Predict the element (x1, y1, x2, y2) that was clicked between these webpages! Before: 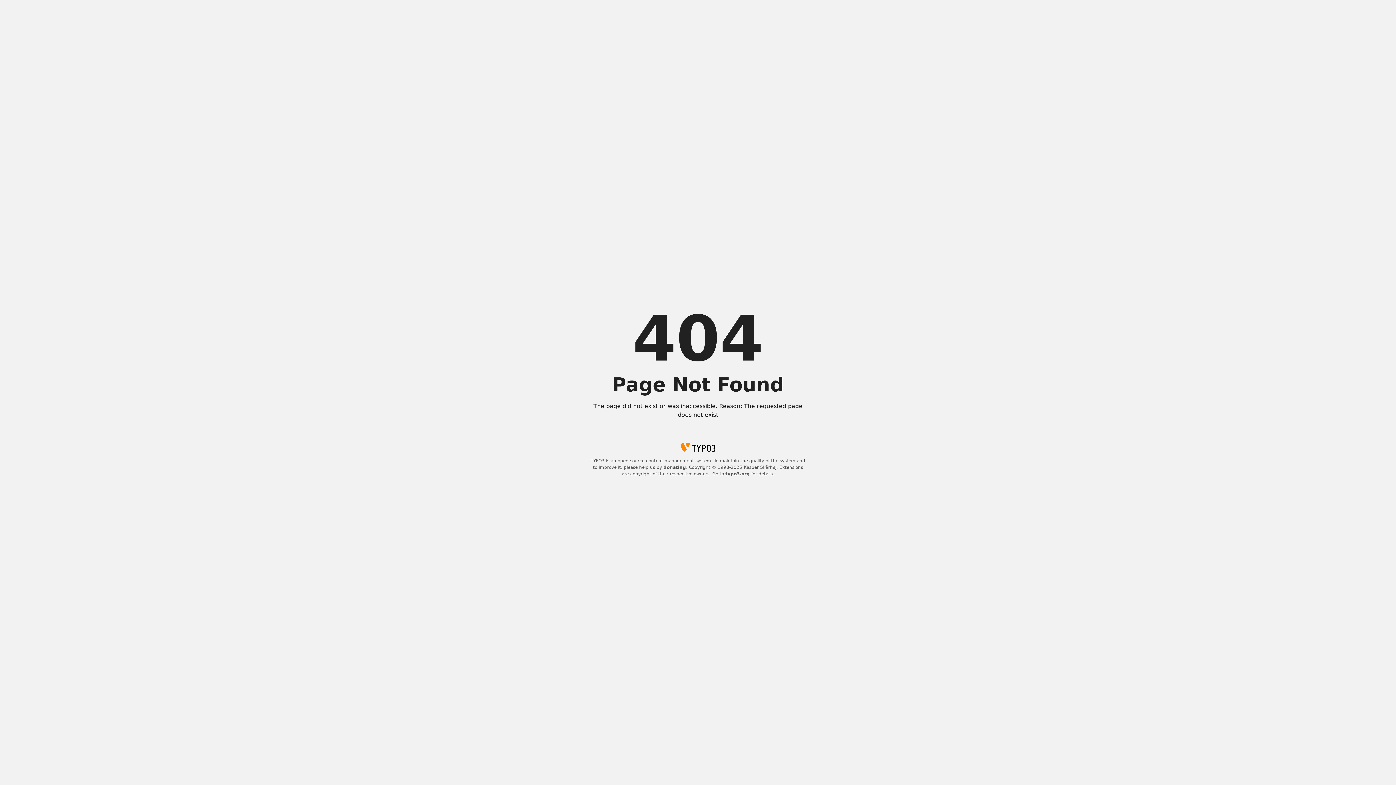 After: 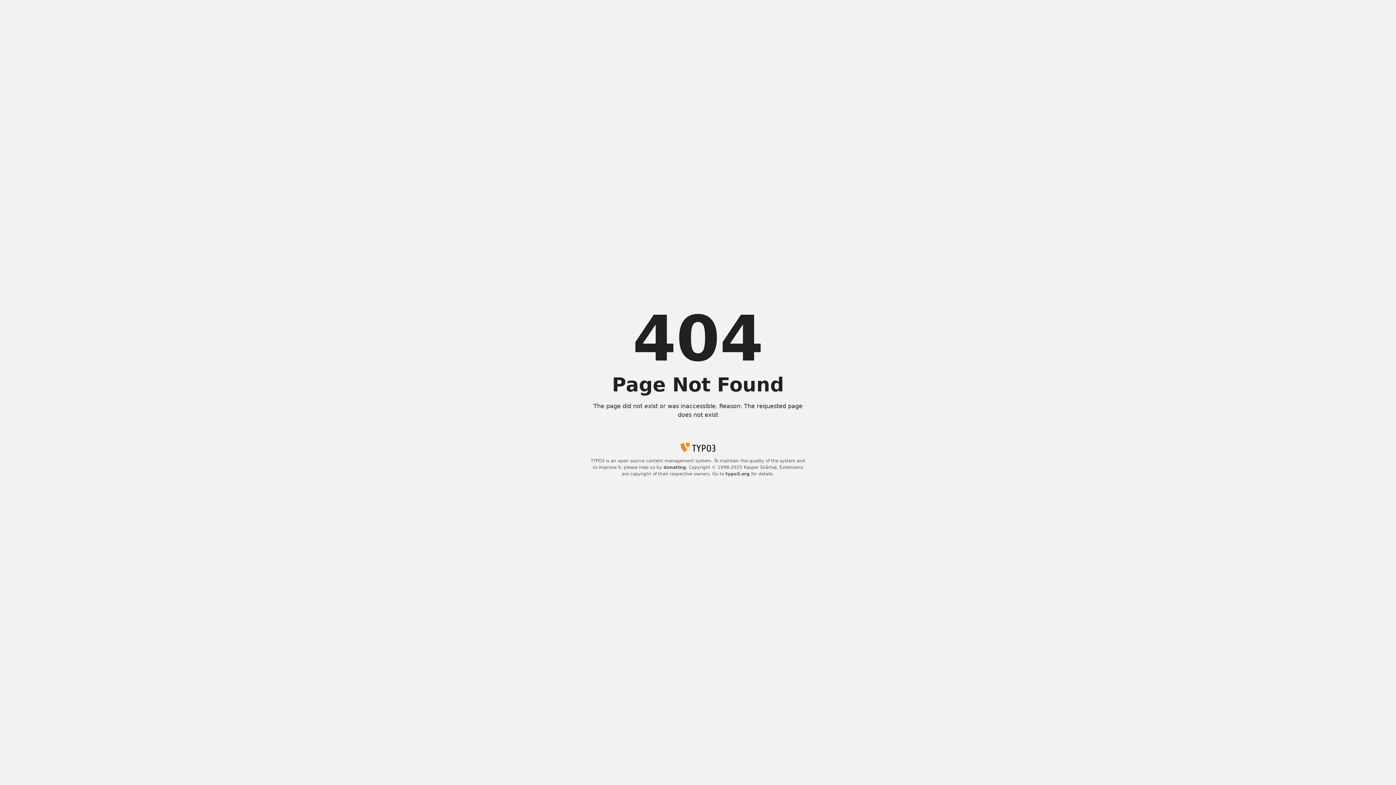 Action: bbox: (663, 465, 686, 470) label: donating